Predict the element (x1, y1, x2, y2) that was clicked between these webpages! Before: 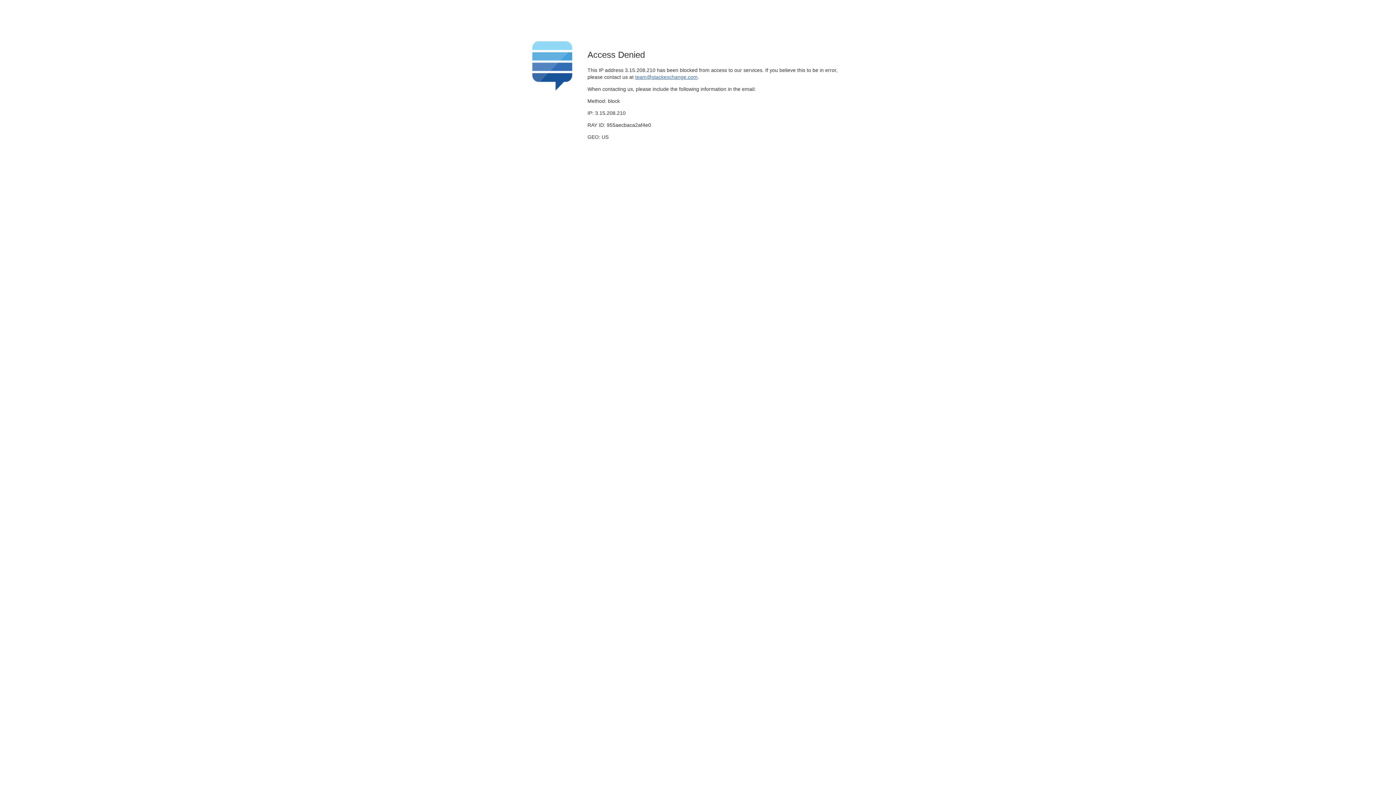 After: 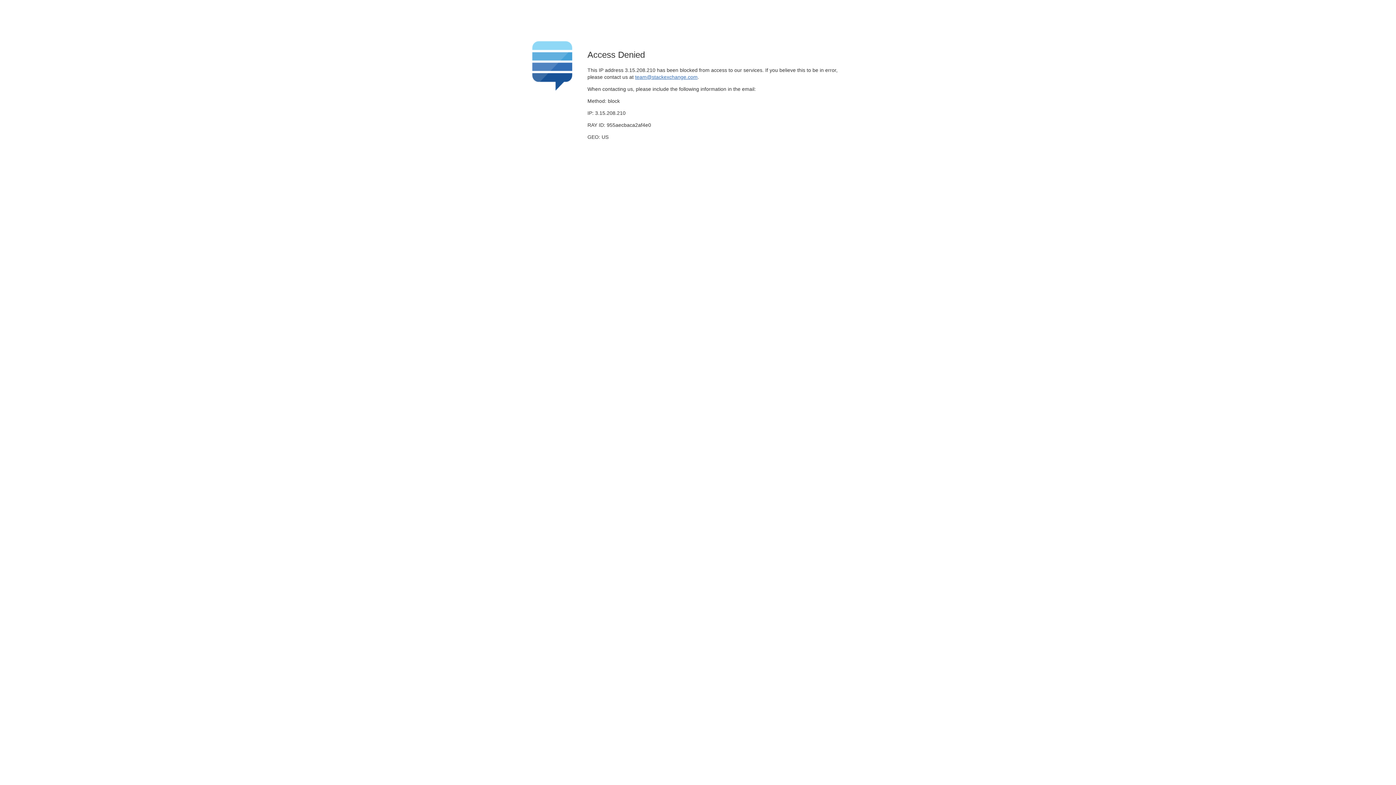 Action: label: team@stackexchange.com bbox: (635, 74, 697, 79)